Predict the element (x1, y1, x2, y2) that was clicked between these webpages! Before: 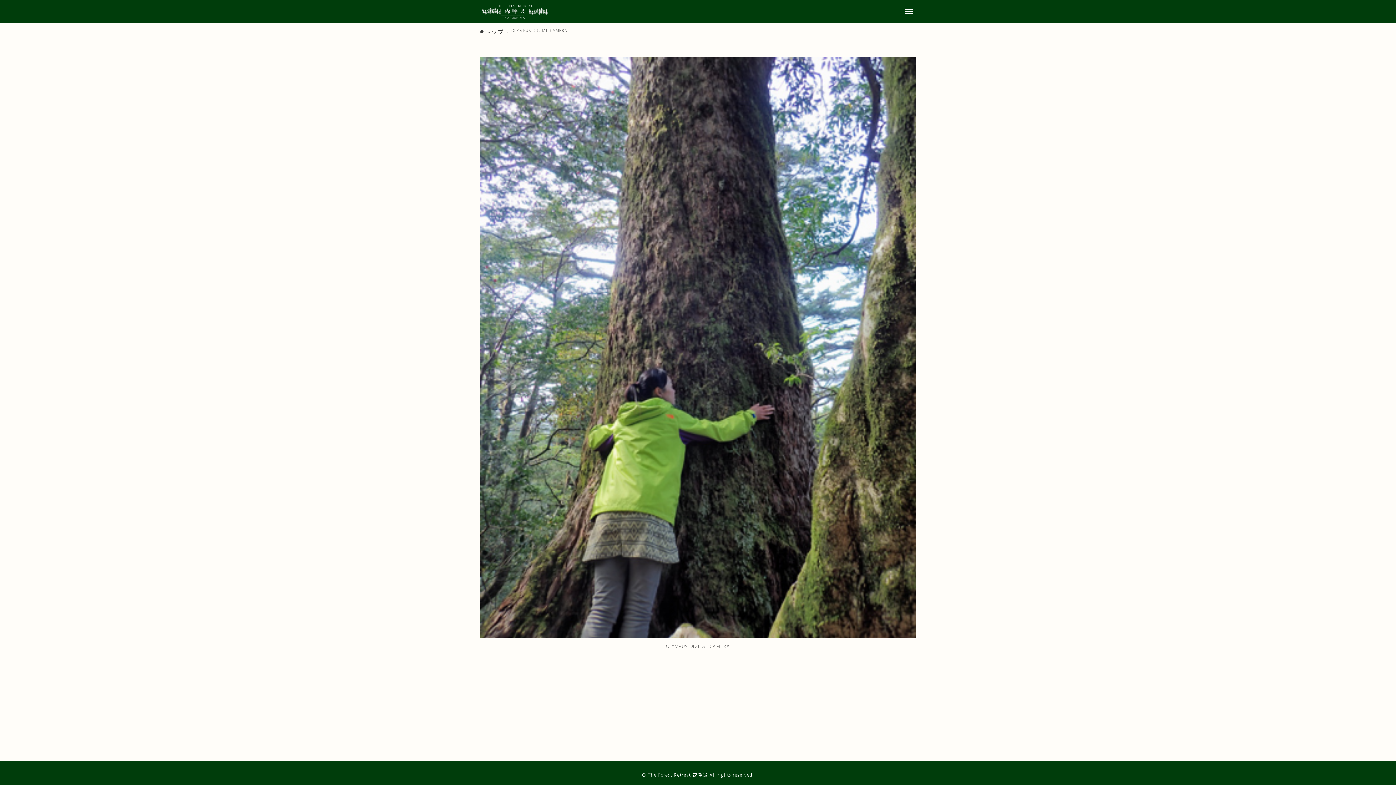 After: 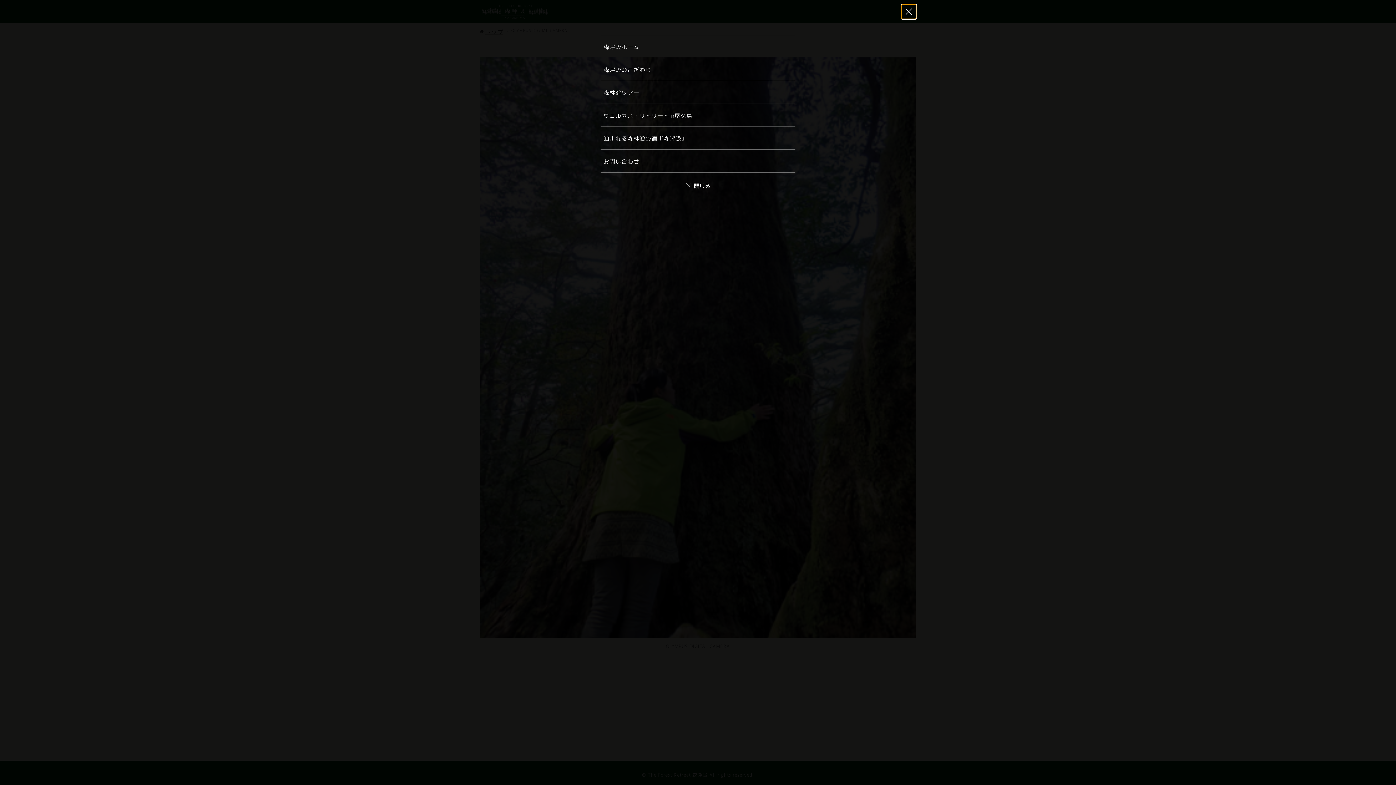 Action: bbox: (901, 4, 916, 18) label: メニューボタン